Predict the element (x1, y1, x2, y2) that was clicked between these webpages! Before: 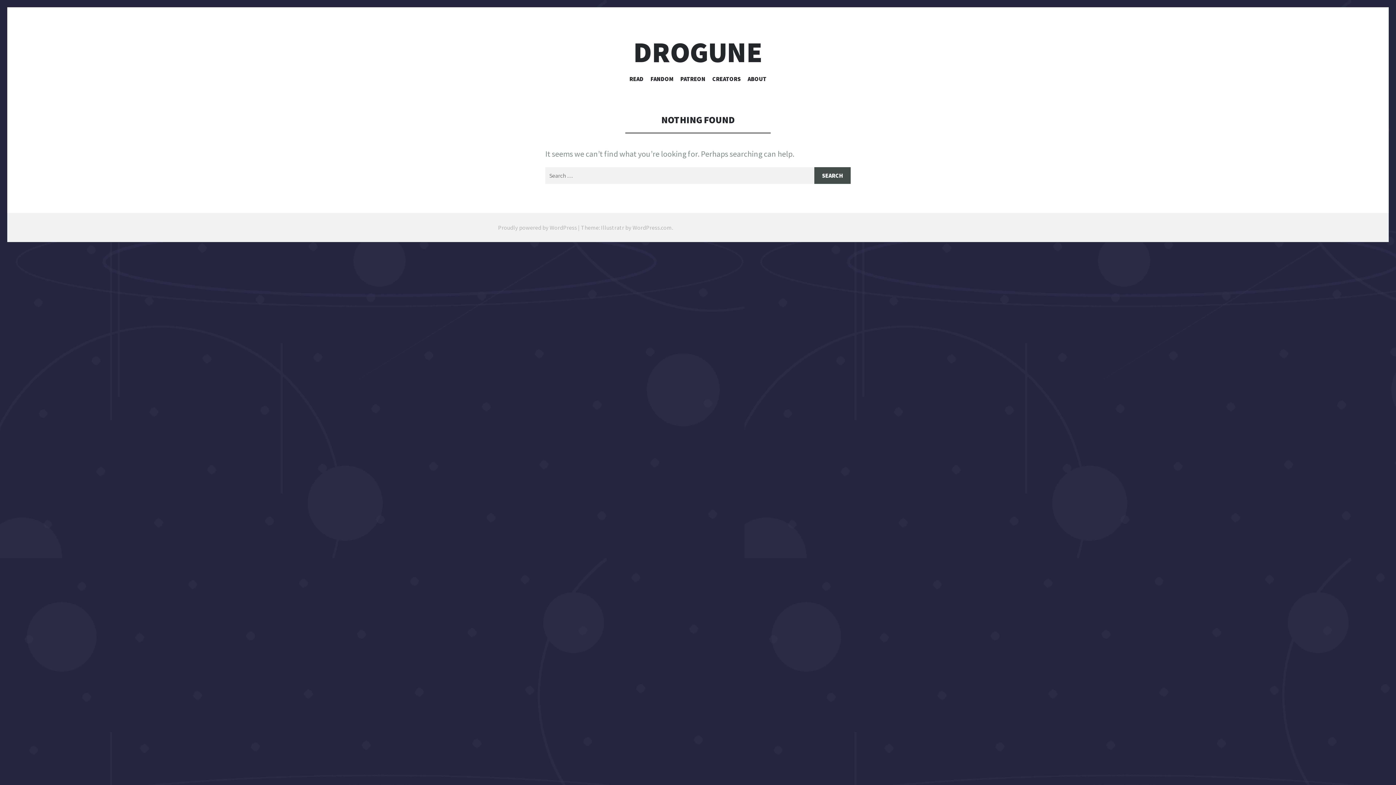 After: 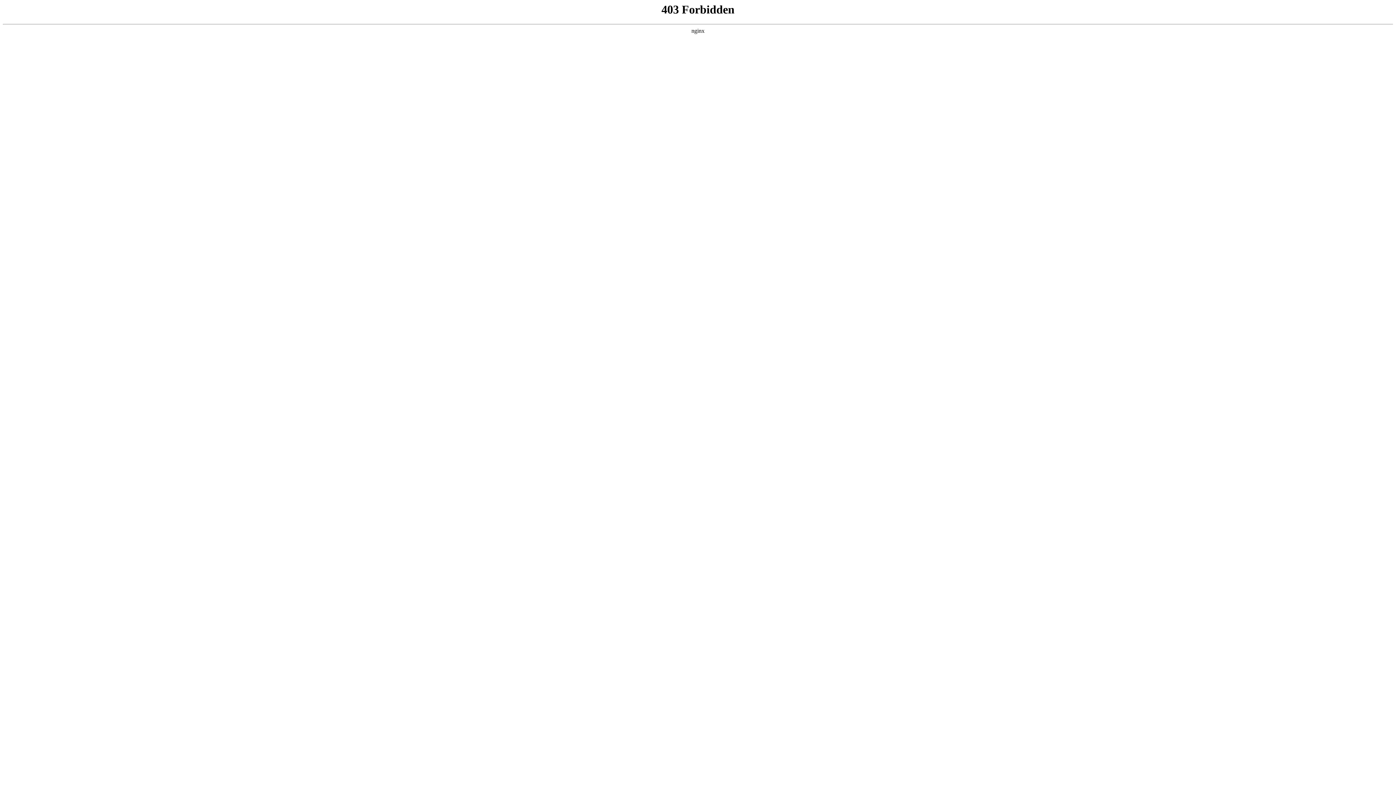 Action: label: Proudly powered by WordPress bbox: (498, 224, 577, 231)